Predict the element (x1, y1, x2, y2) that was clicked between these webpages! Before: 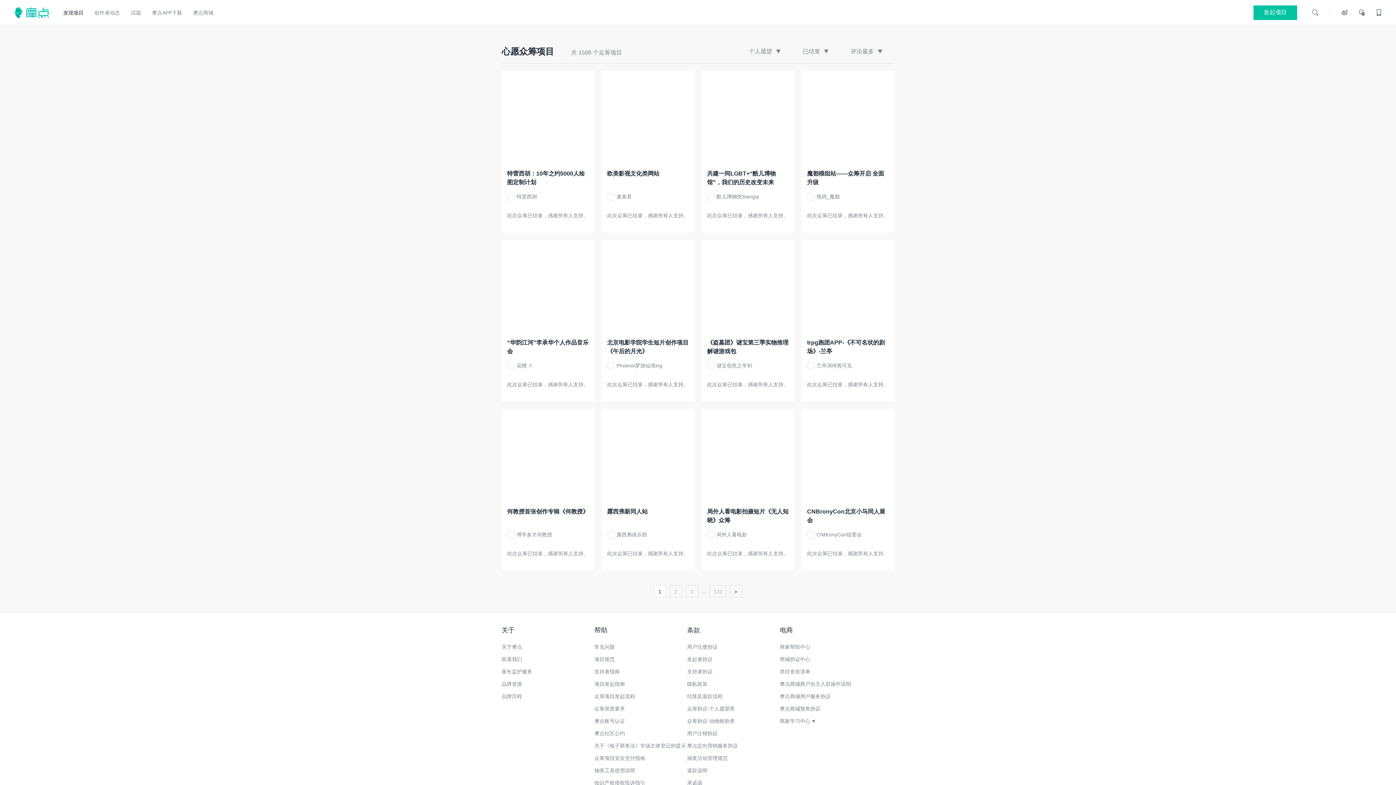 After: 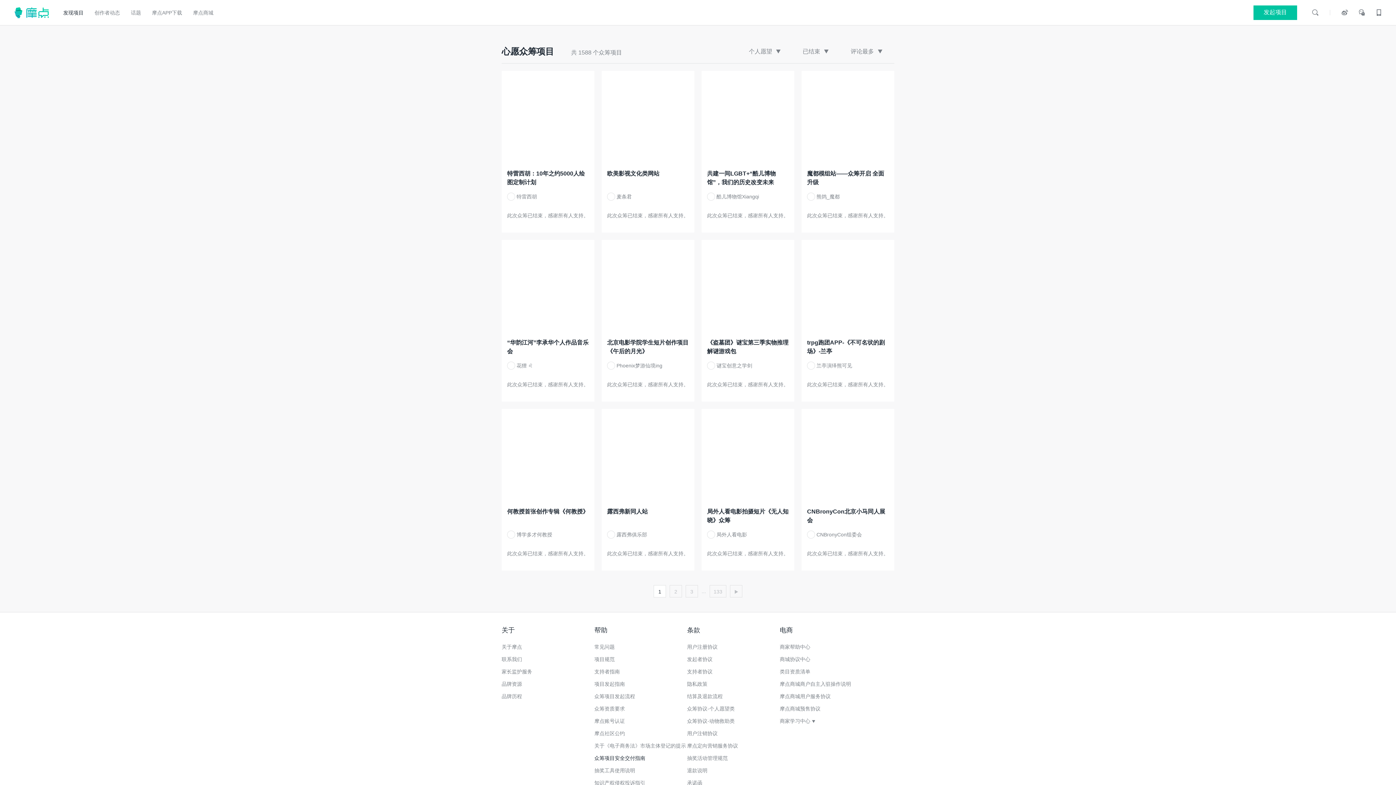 Action: bbox: (594, 755, 645, 761) label: 众筹项目安全交付指南